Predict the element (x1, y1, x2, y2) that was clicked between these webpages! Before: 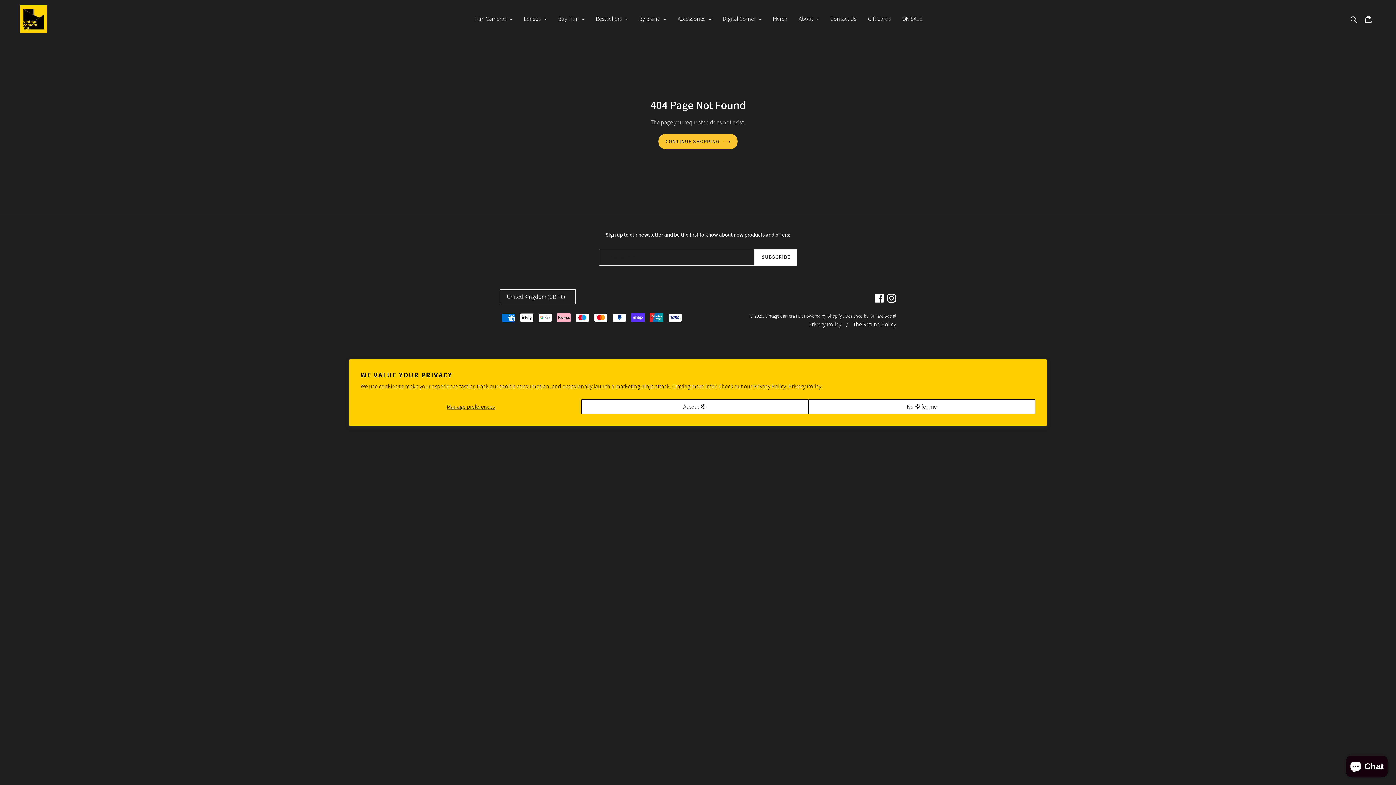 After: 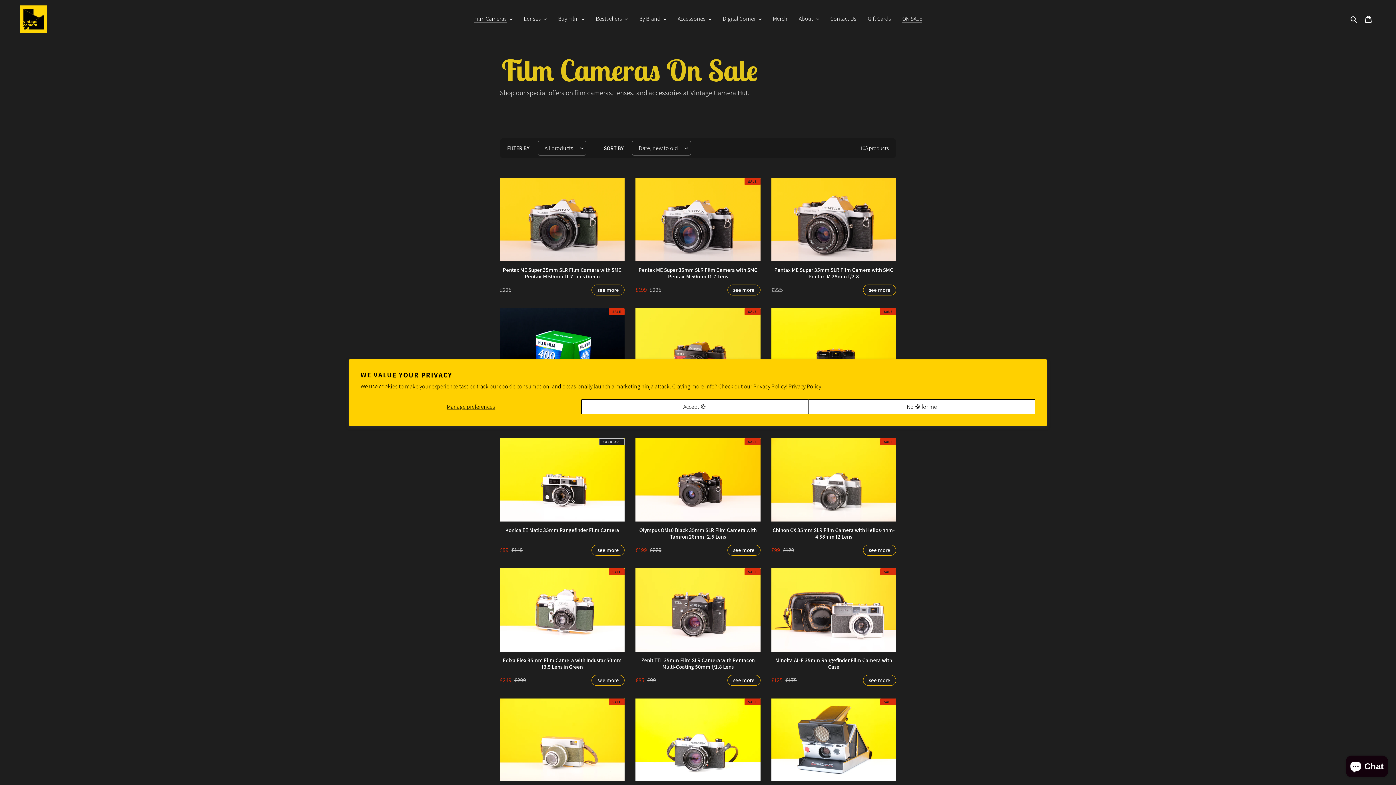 Action: bbox: (898, 13, 926, 24) label: ON SALE